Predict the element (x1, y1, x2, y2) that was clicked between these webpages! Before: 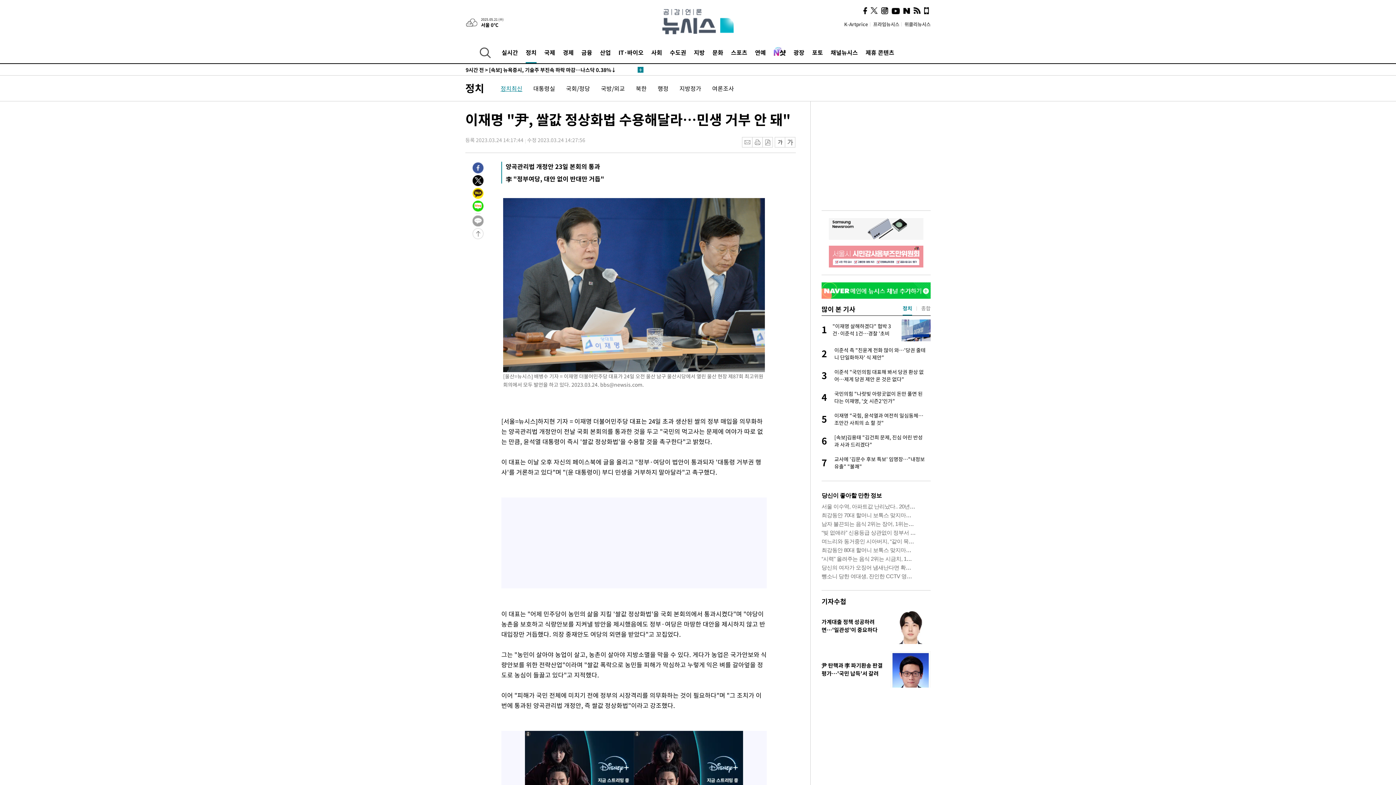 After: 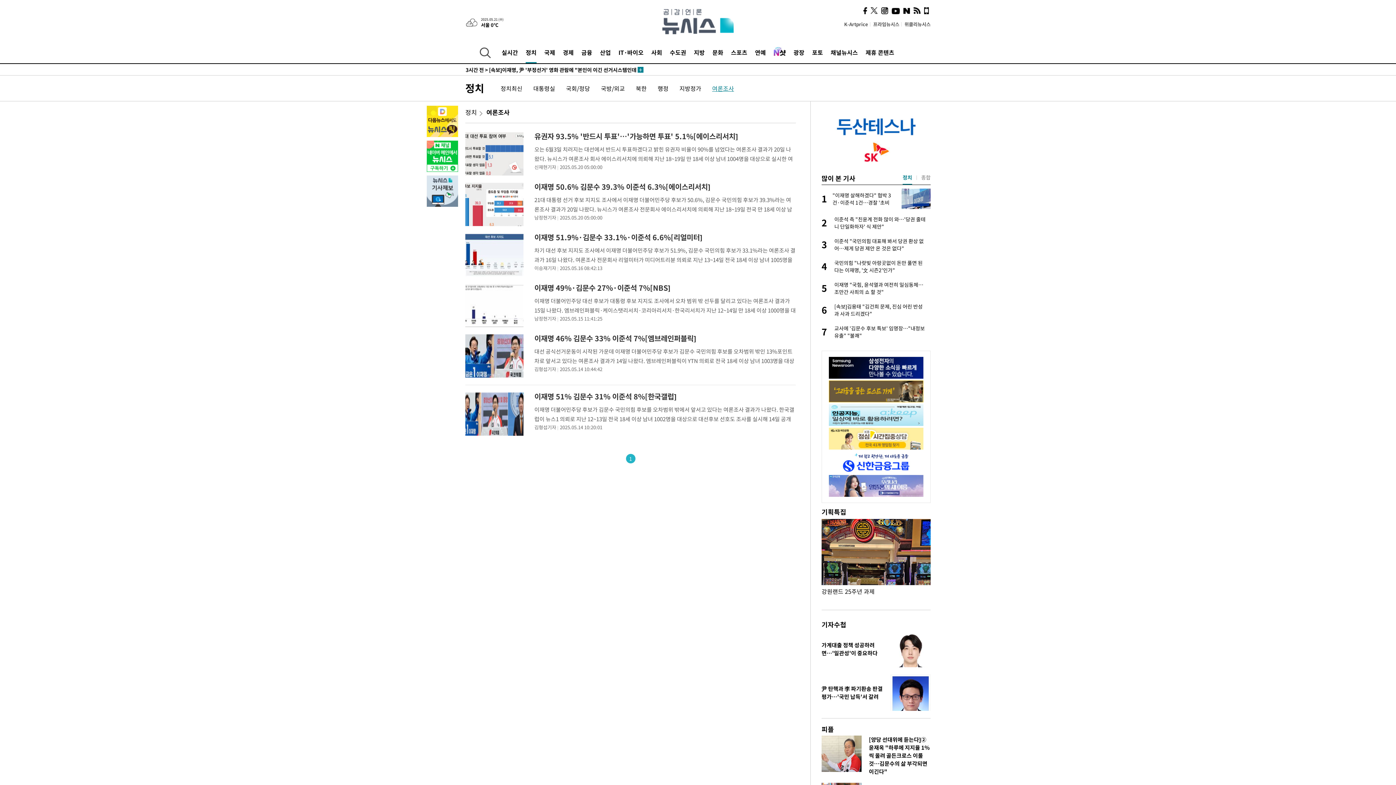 Action: label: 여론조사 bbox: (712, 84, 734, 92)